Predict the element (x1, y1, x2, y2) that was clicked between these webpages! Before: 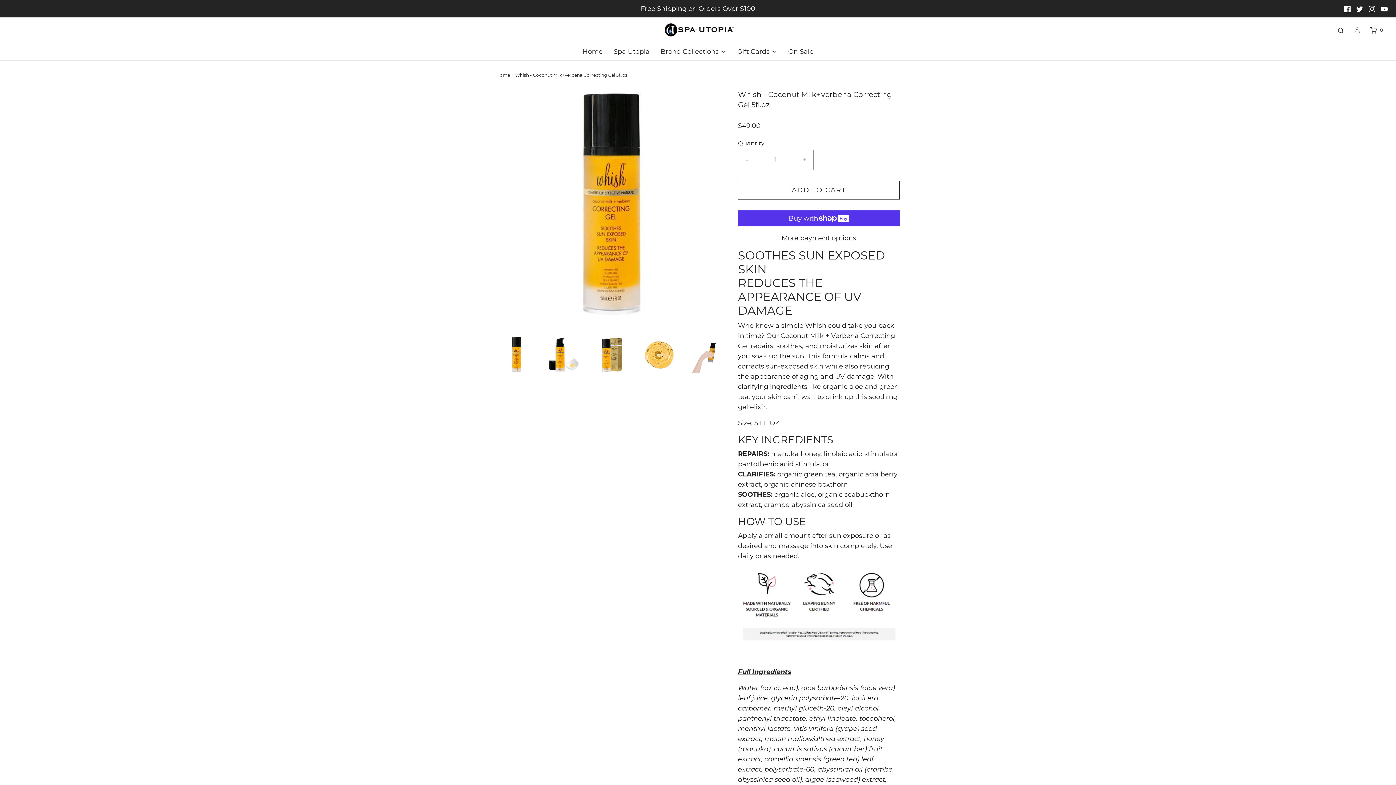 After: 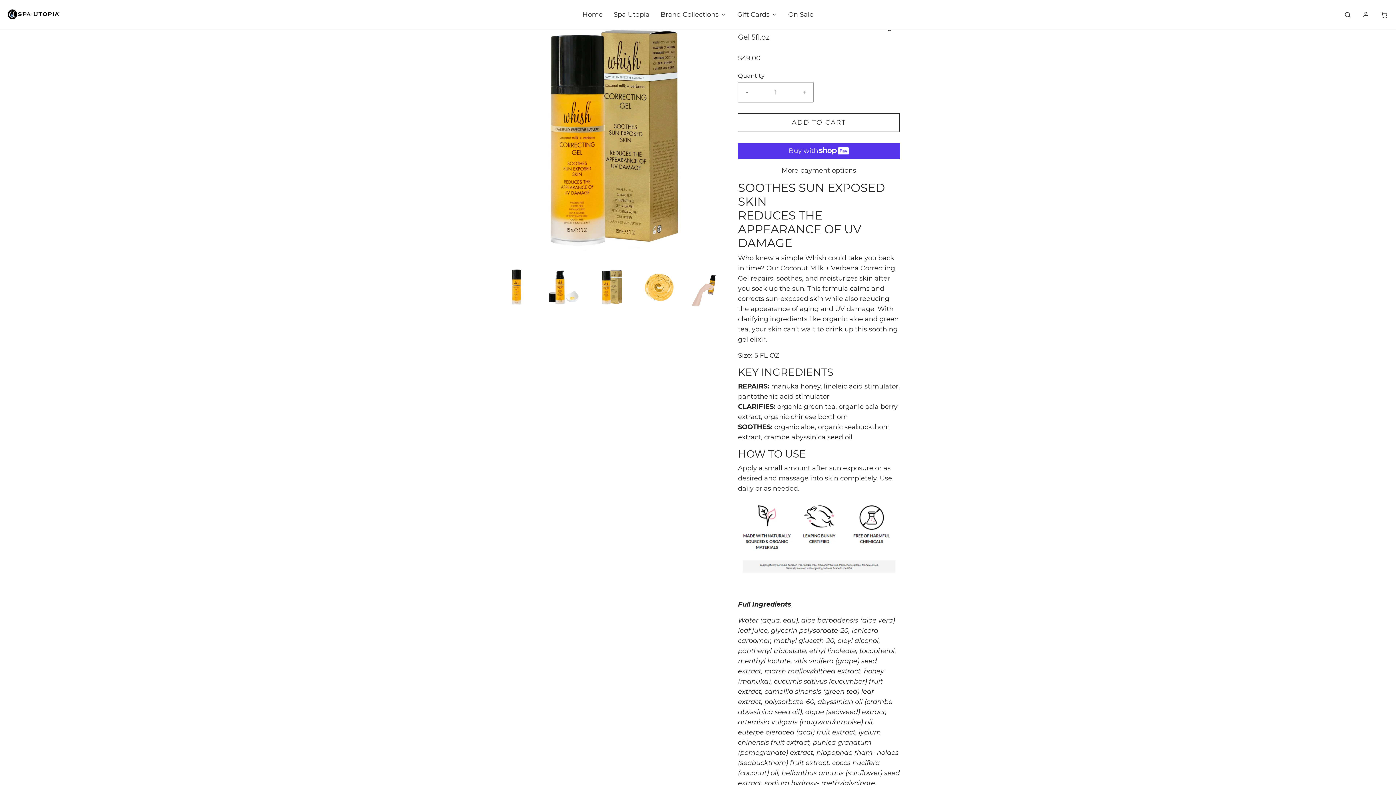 Action: bbox: (593, 336, 630, 373) label: 
            
                Load image into Gallery viewer, Whish - Coconut Milk+Verbena Correcting Gel 5fl.oz
            
        